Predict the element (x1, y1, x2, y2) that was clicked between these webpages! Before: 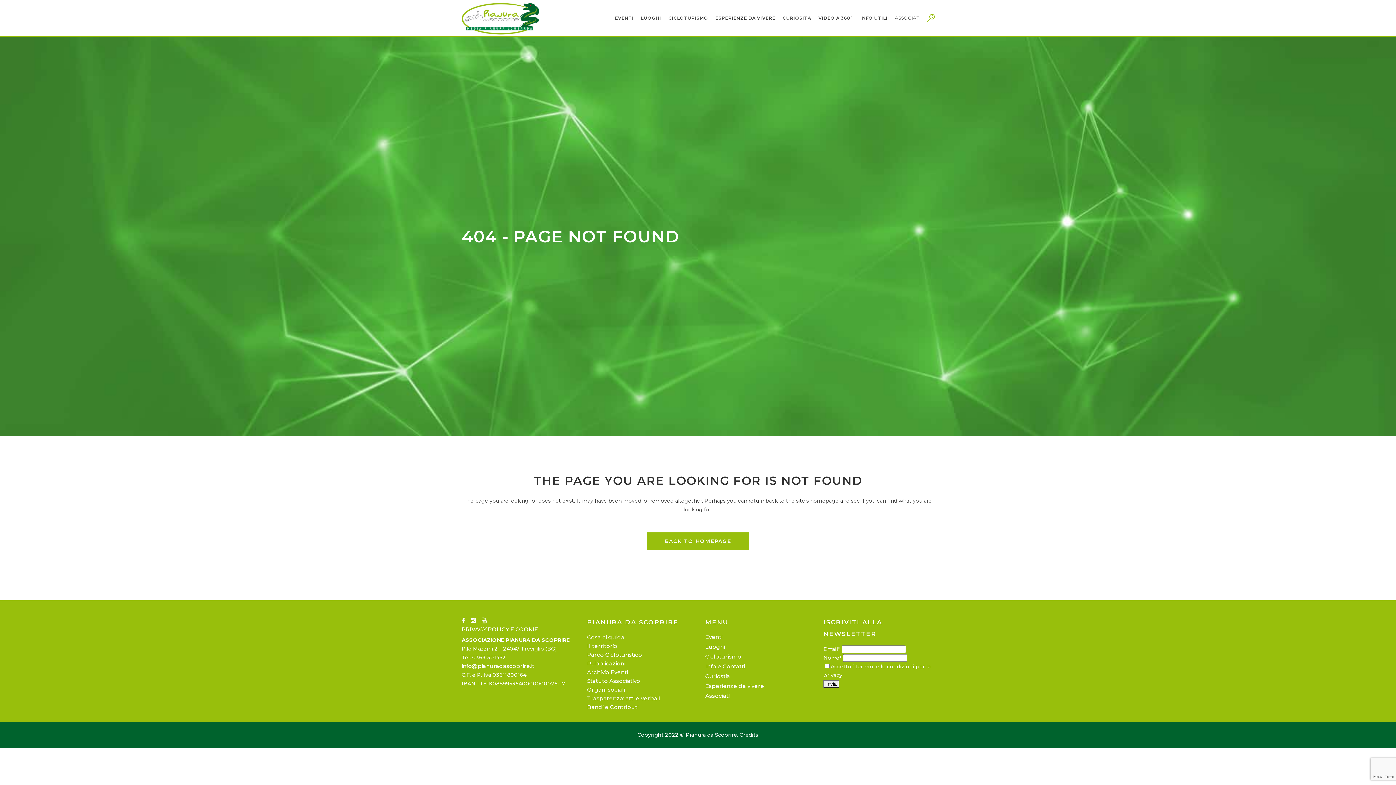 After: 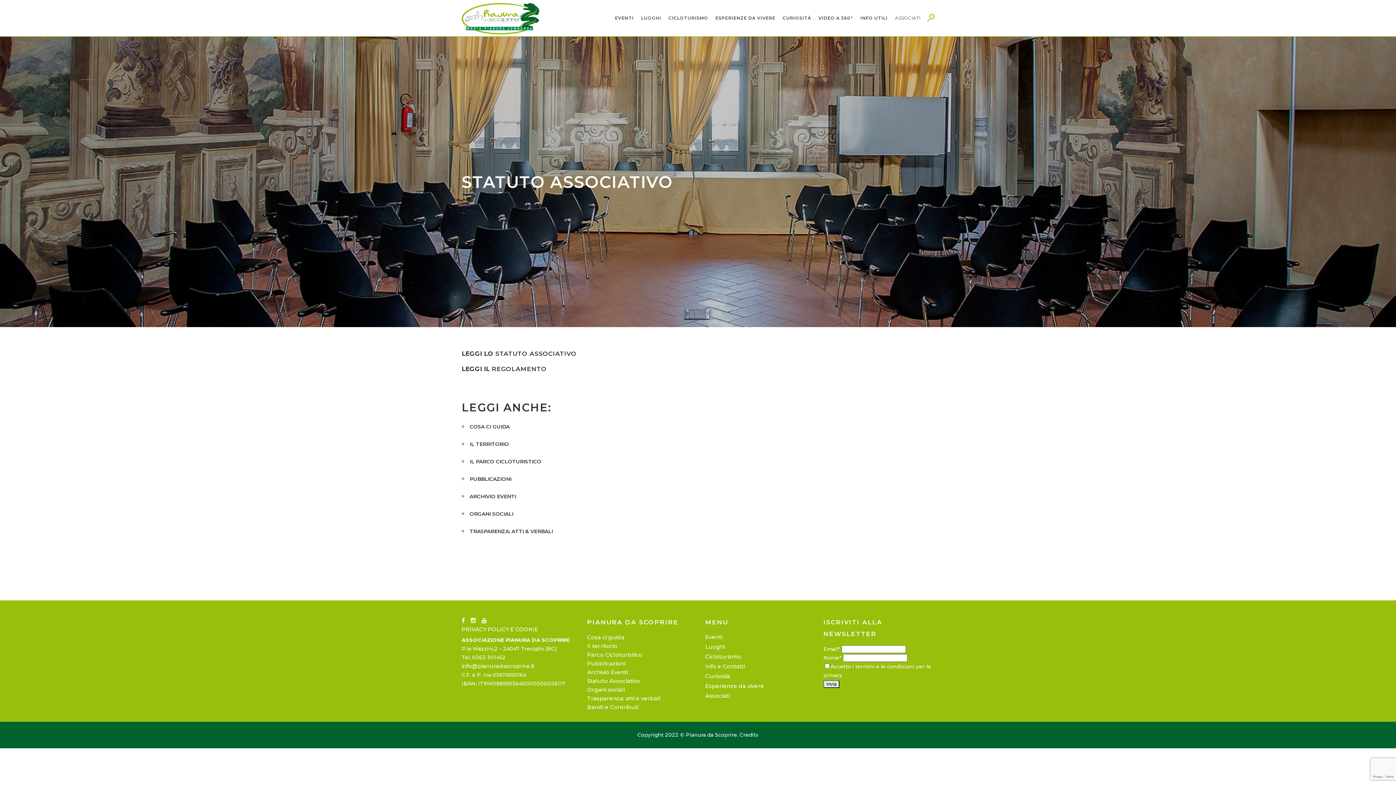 Action: label: Statuto Associativo bbox: (587, 677, 640, 684)